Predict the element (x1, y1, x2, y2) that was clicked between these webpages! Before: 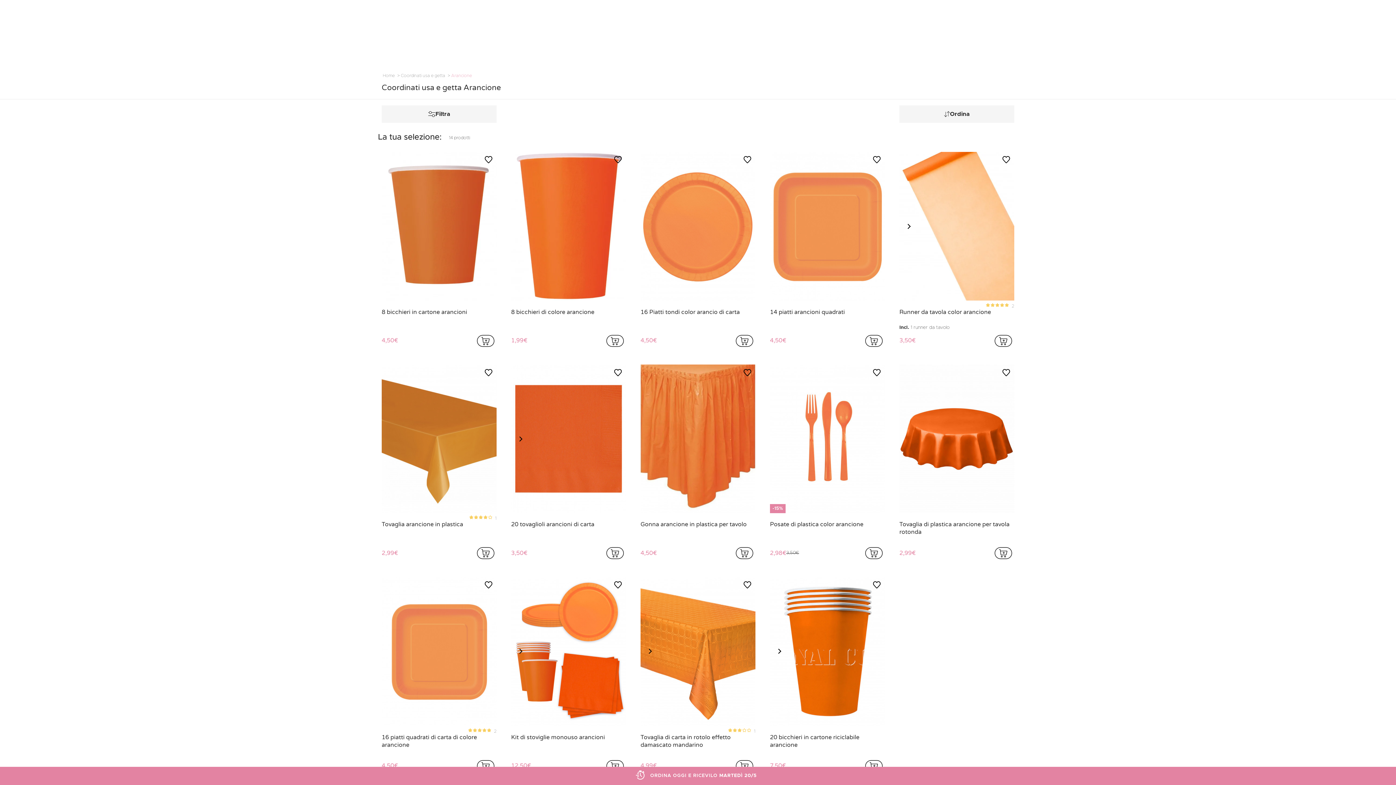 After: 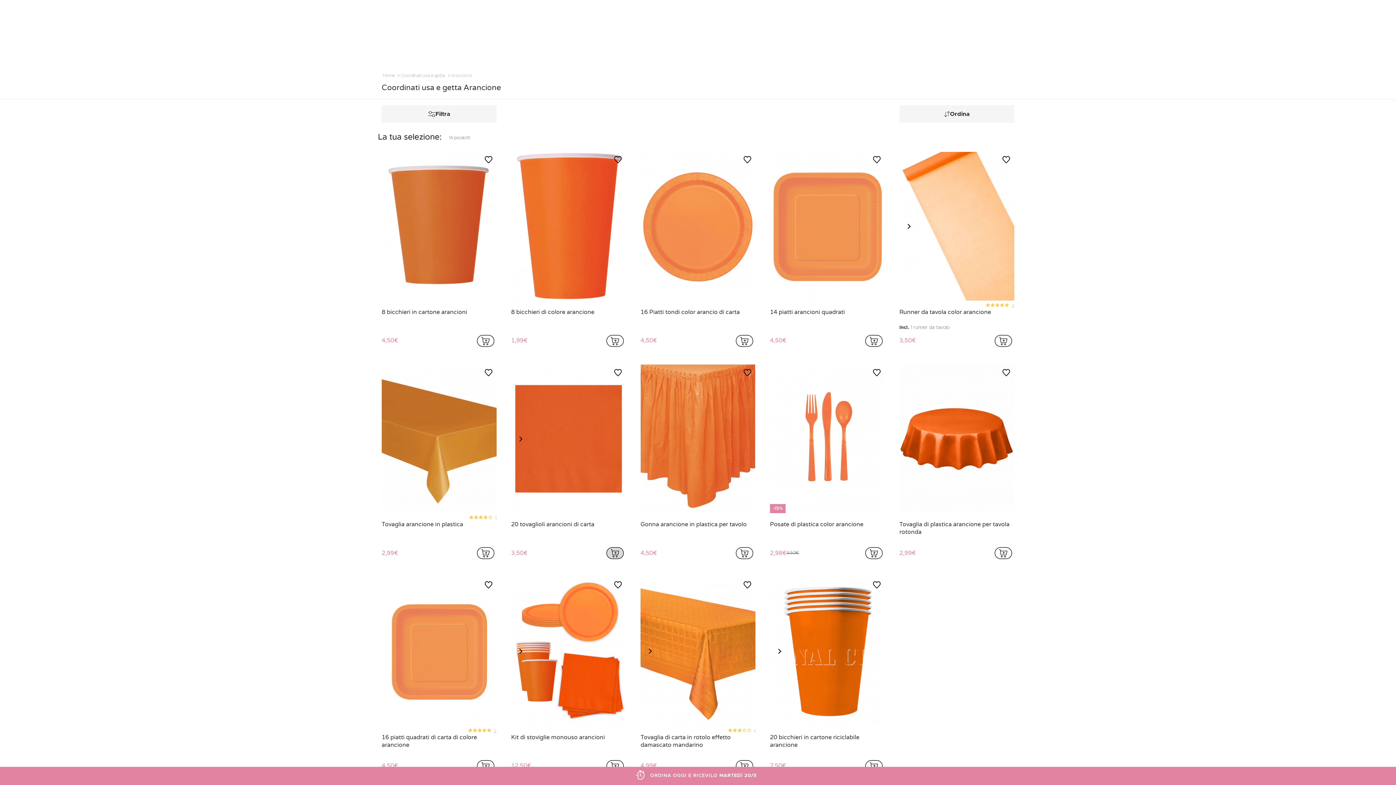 Action: label: addToCartProductCard bbox: (604, 544, 626, 562)